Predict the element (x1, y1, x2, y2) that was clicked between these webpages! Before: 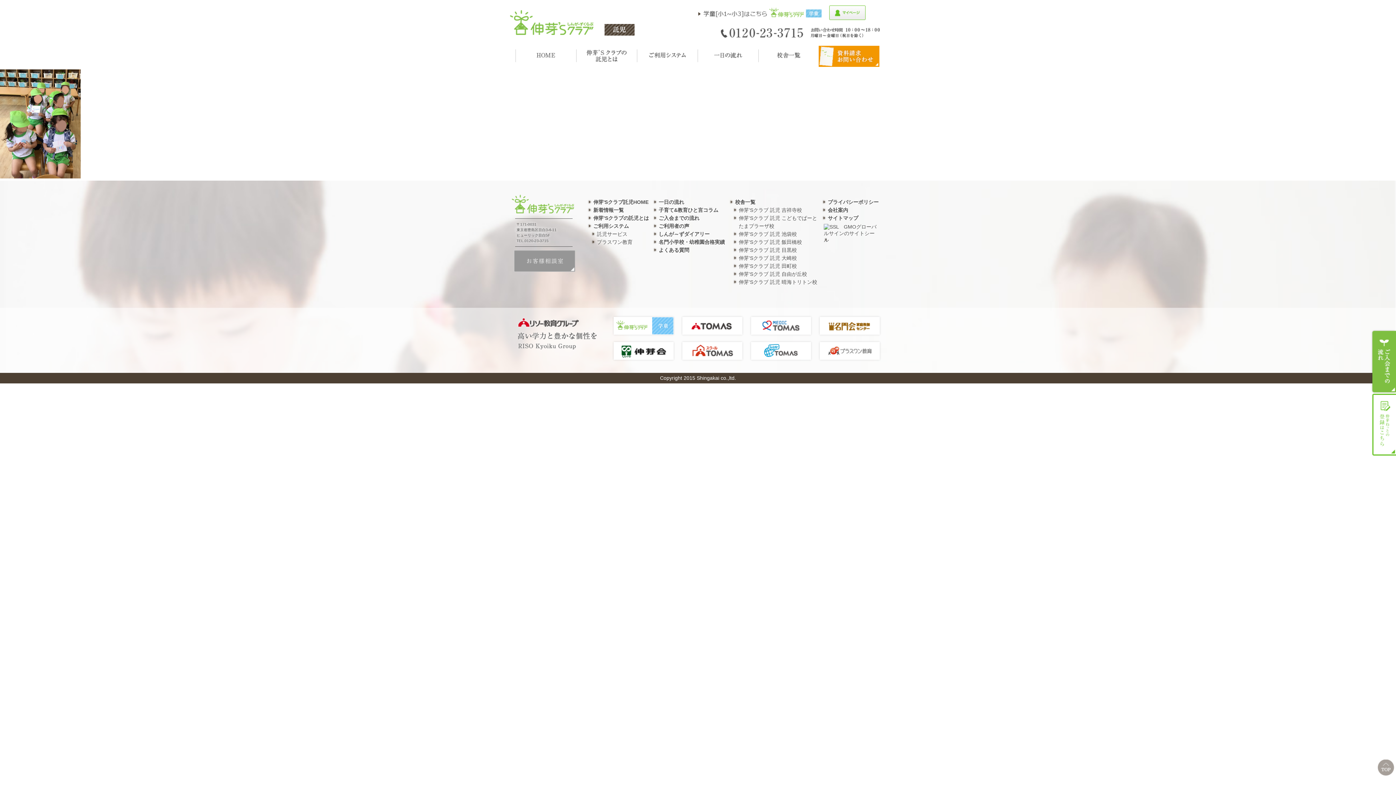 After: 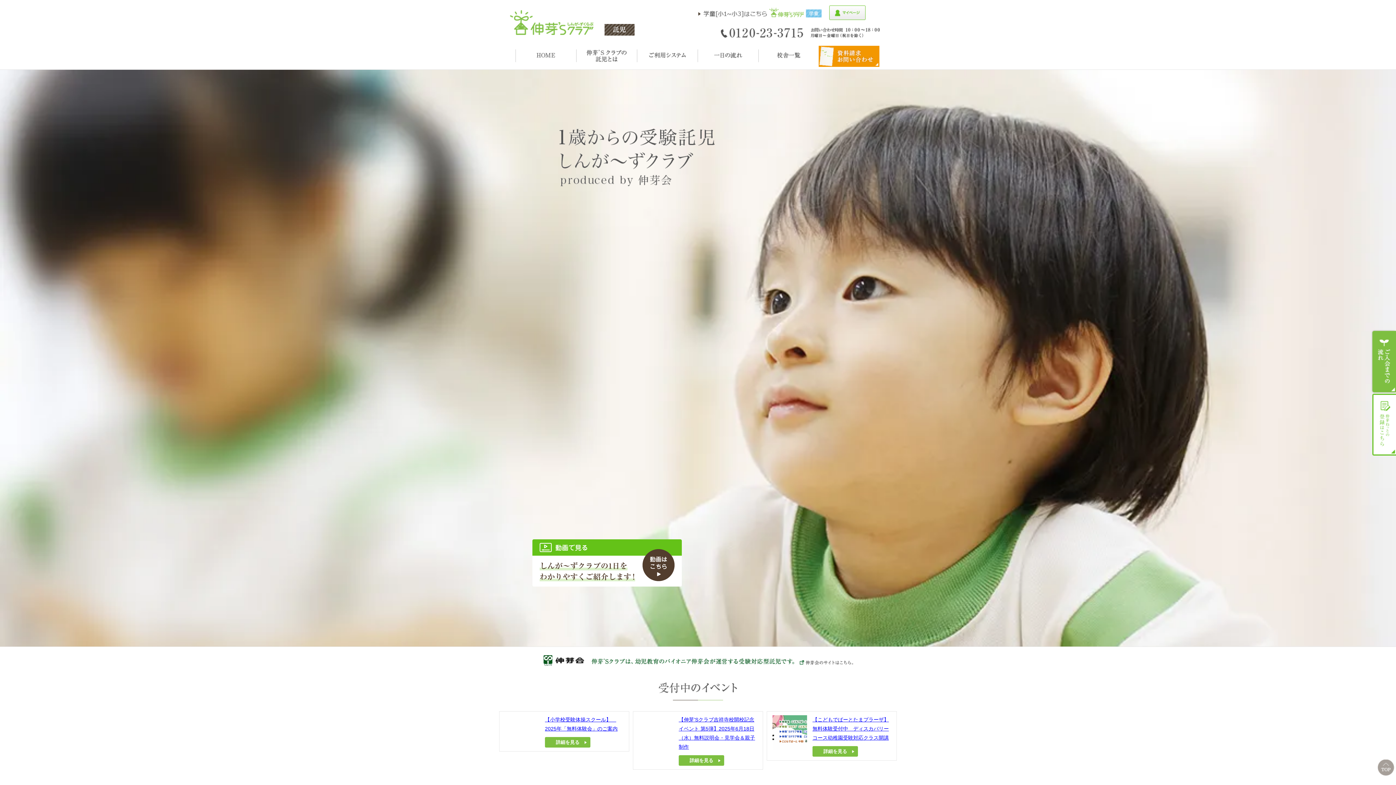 Action: bbox: (509, 192, 576, 216)